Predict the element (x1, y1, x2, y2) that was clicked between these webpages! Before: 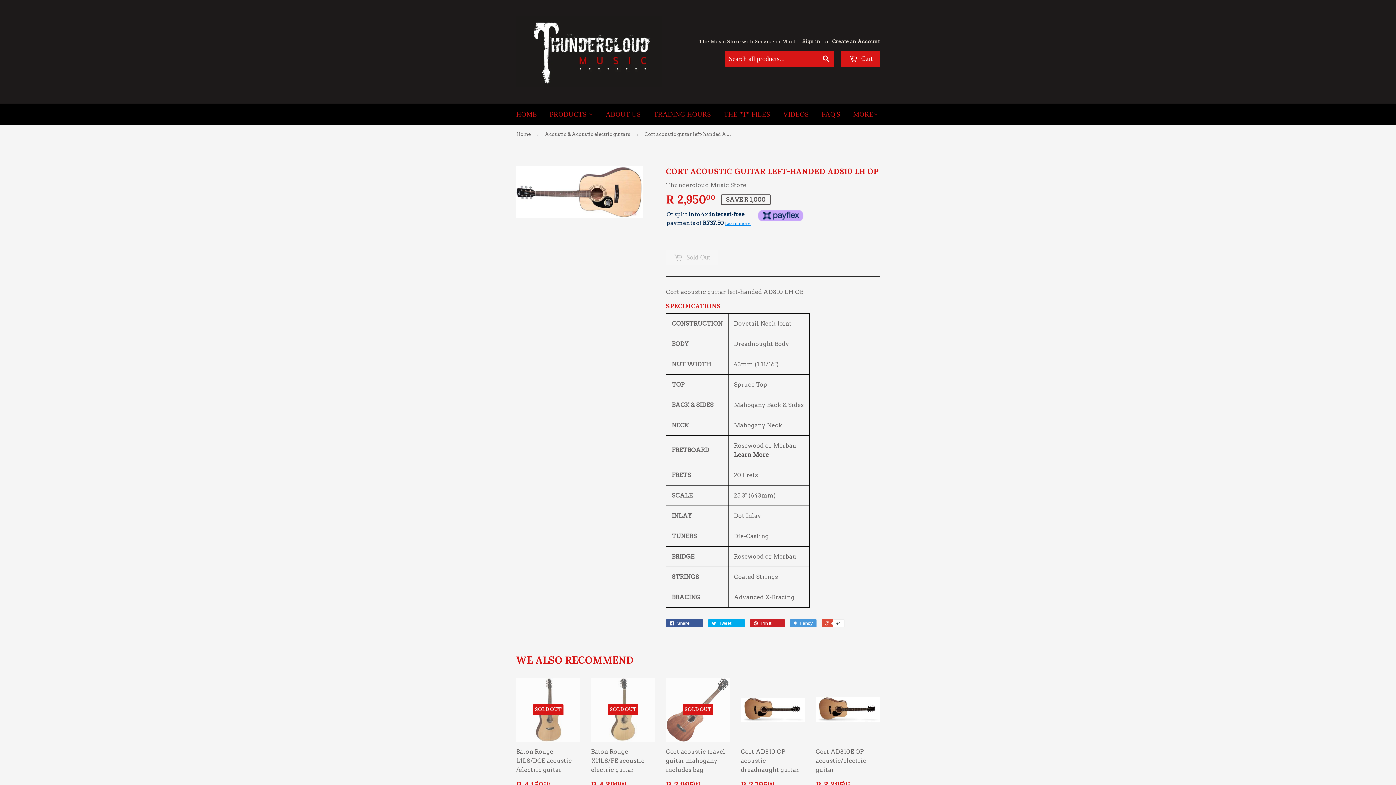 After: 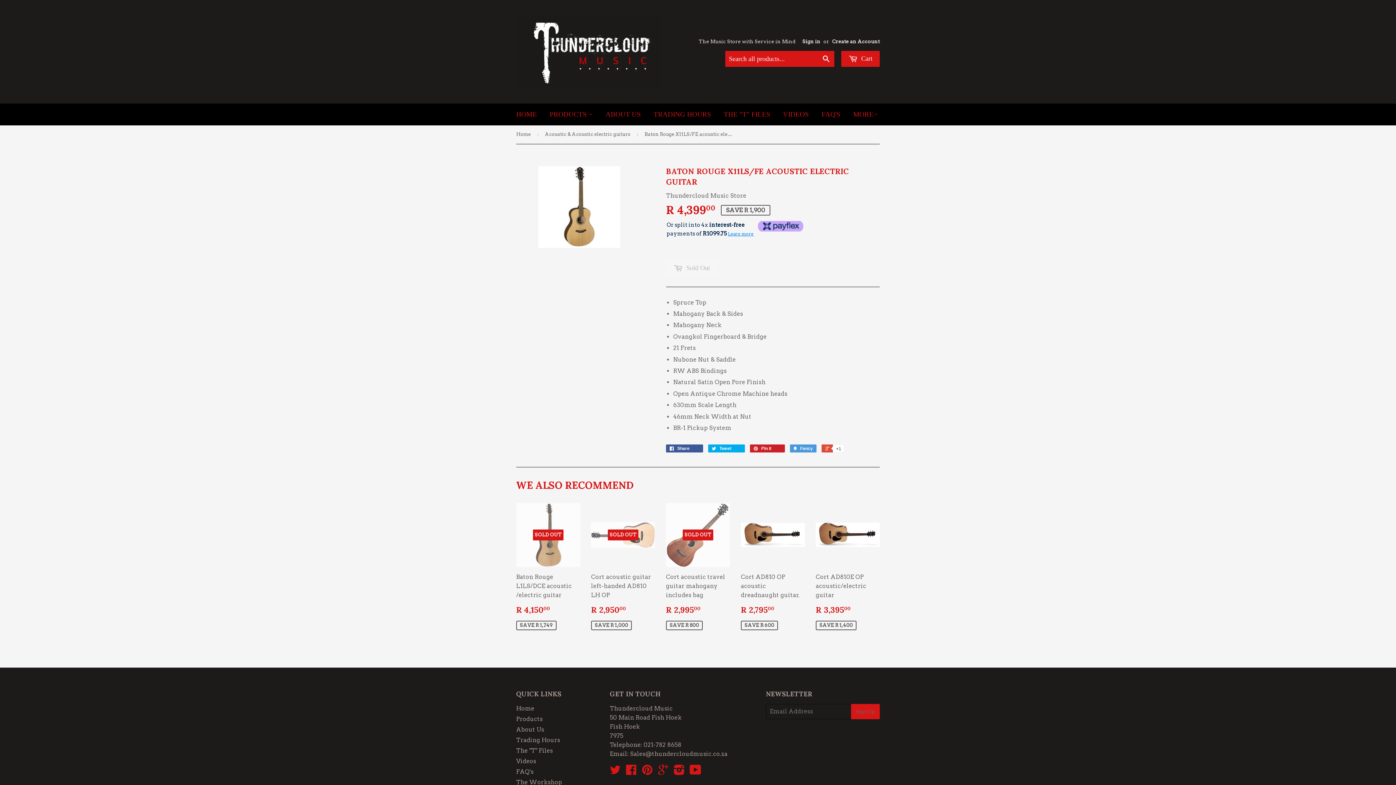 Action: bbox: (591, 647, 655, 779) label: SOLD OUT

Baton Rouge X11LS/FE acoustic electric guitar

R 4,39900
SAVE R 1,900